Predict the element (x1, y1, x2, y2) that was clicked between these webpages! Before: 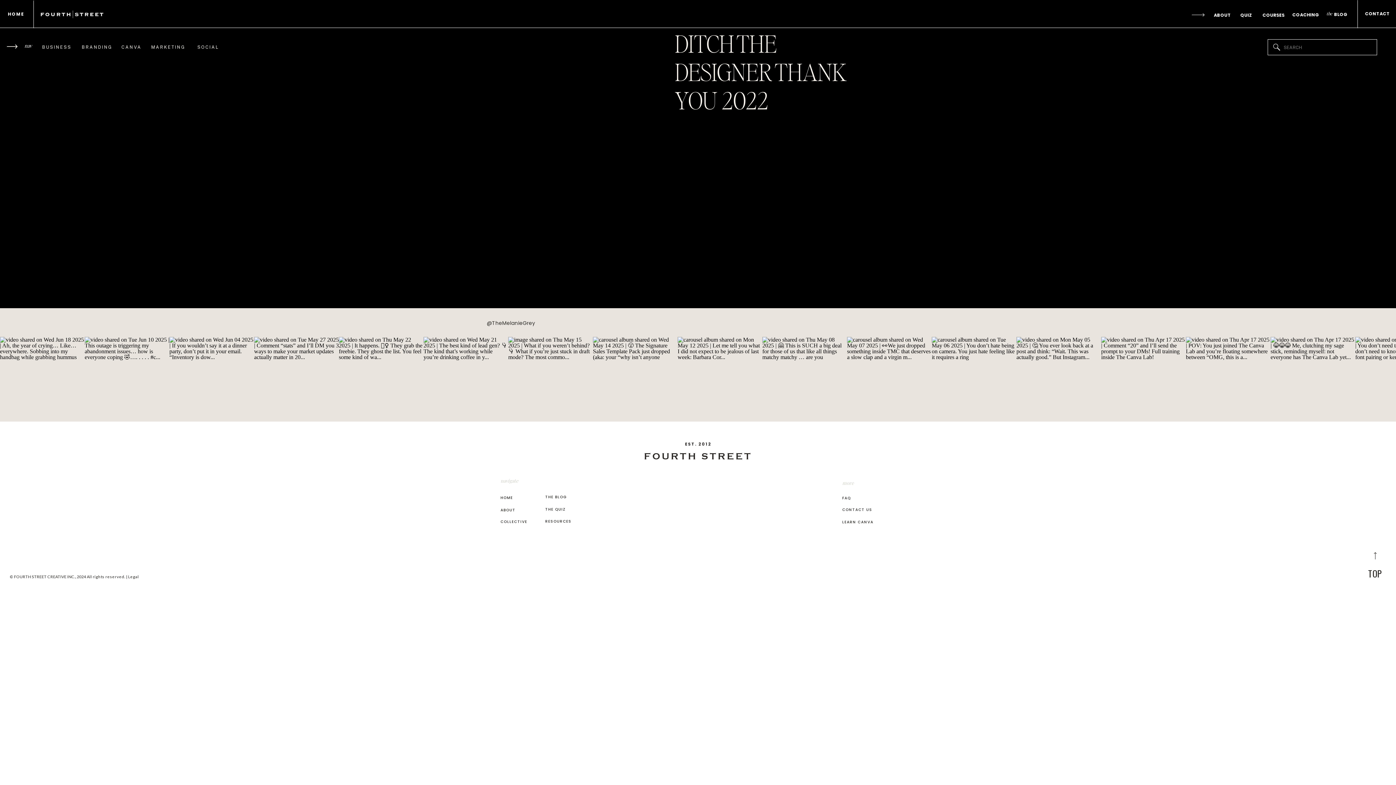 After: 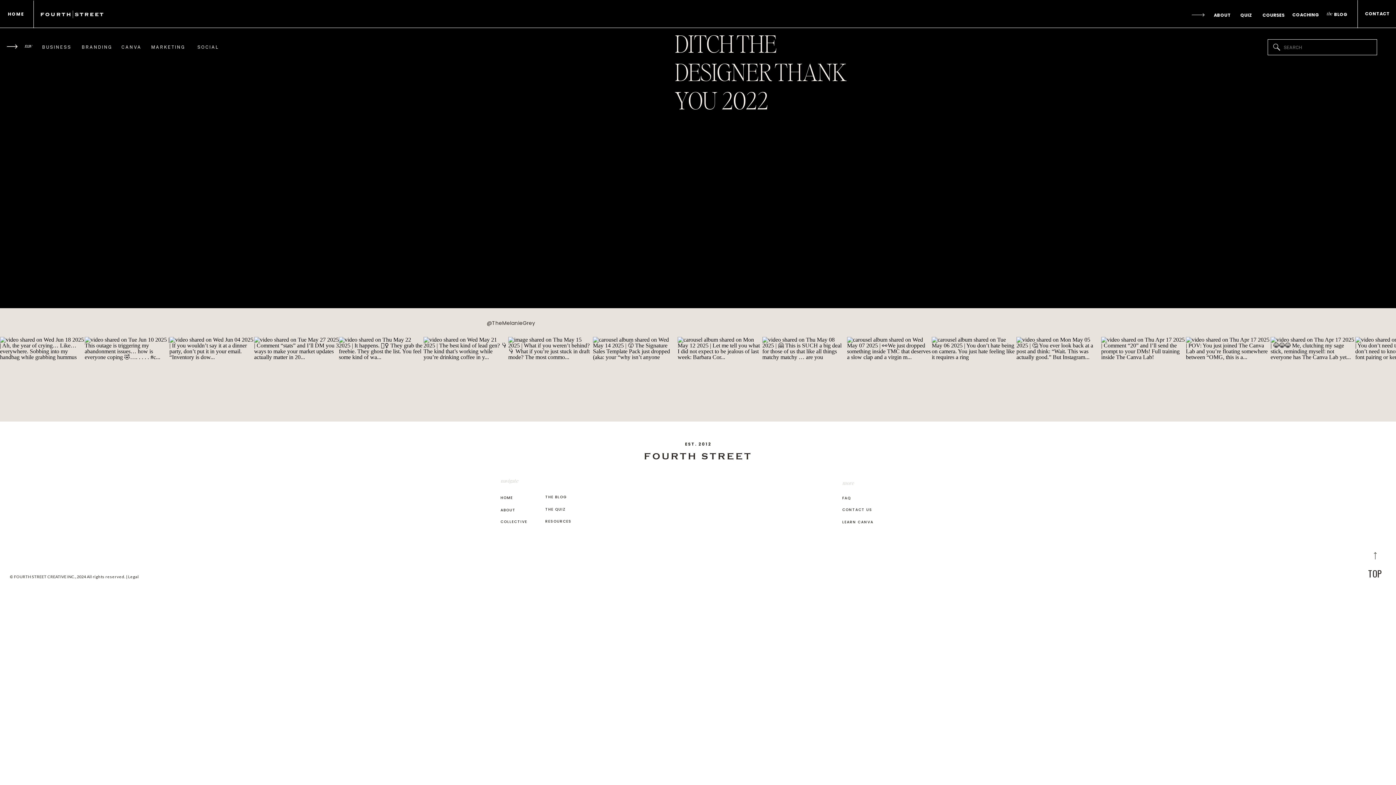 Action: bbox: (423, 337, 508, 421)